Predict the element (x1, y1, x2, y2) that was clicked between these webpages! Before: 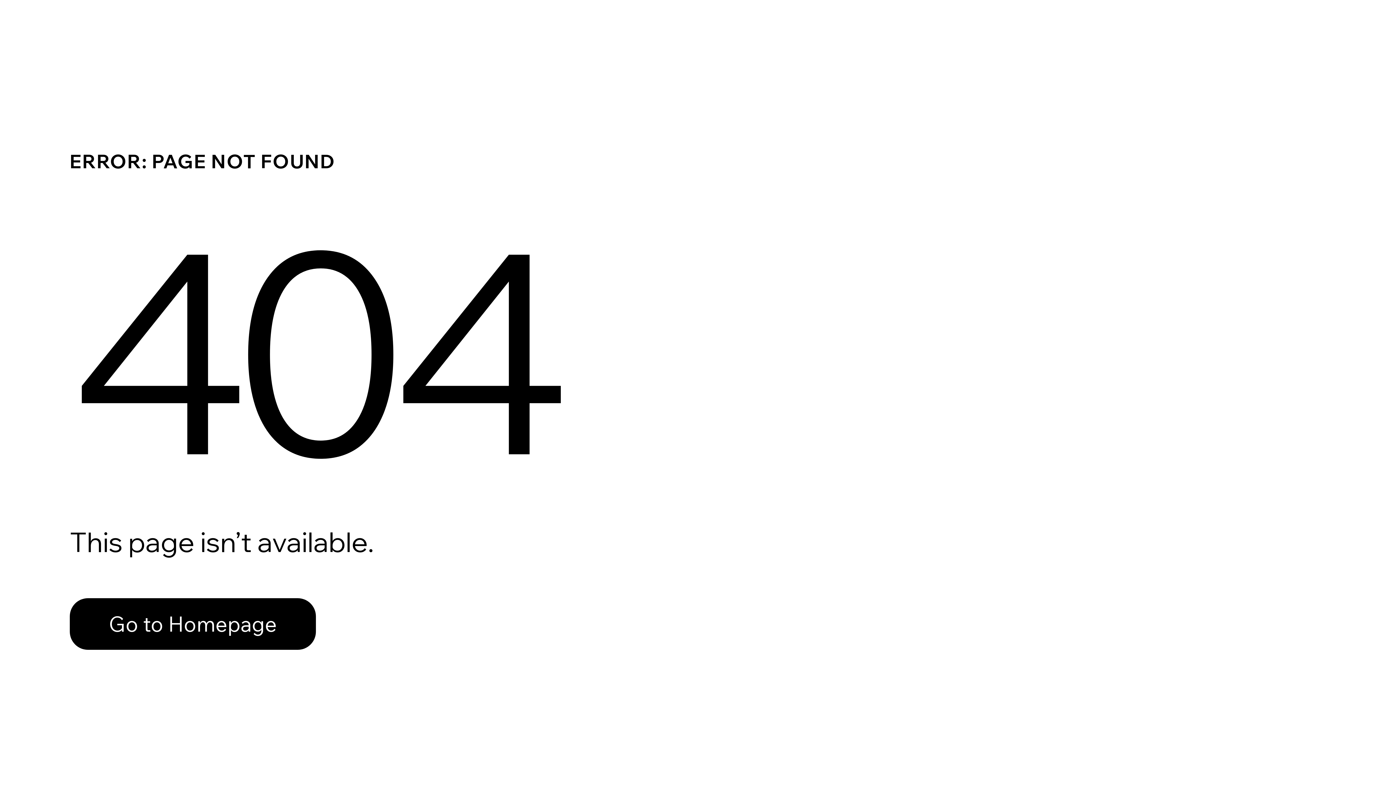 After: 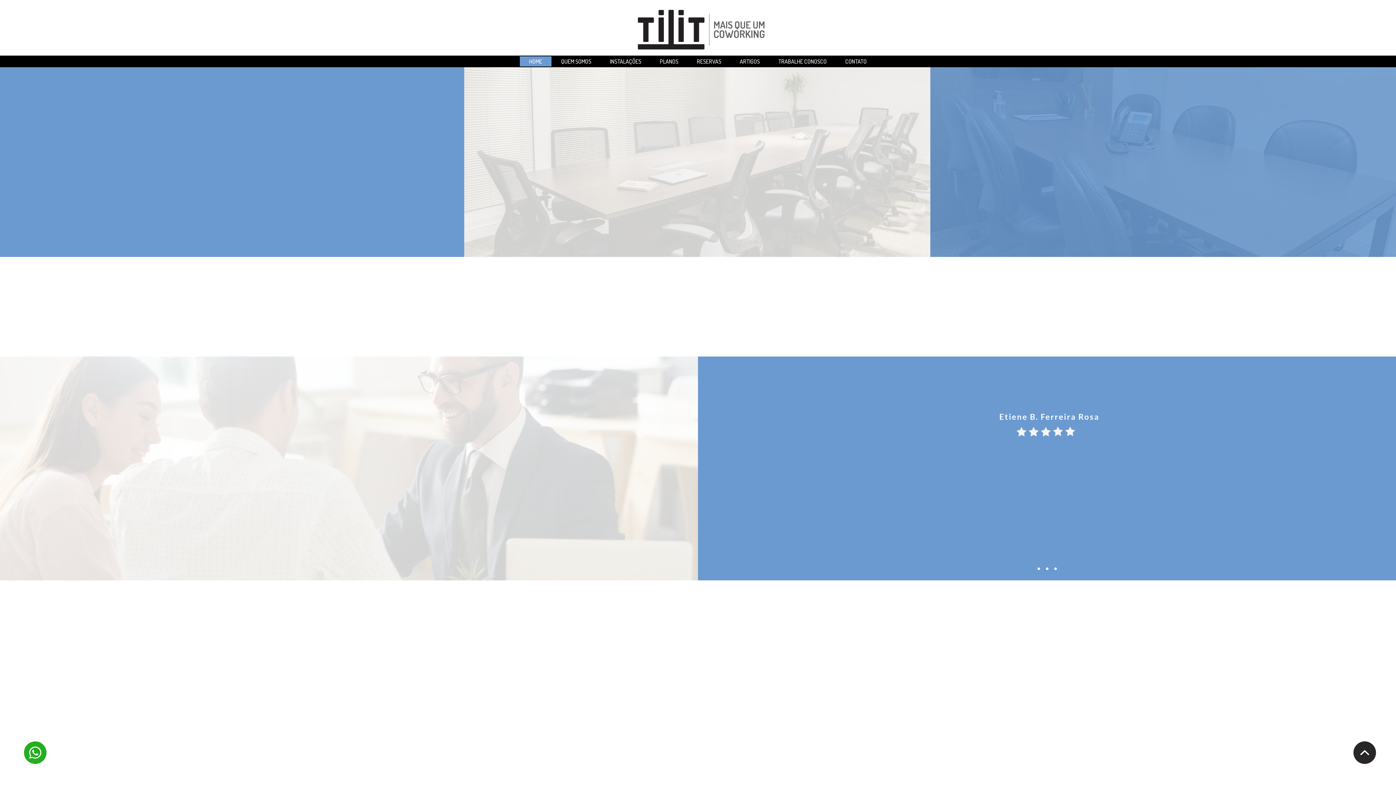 Action: label: Go to Homepage bbox: (69, 582, 768, 659)